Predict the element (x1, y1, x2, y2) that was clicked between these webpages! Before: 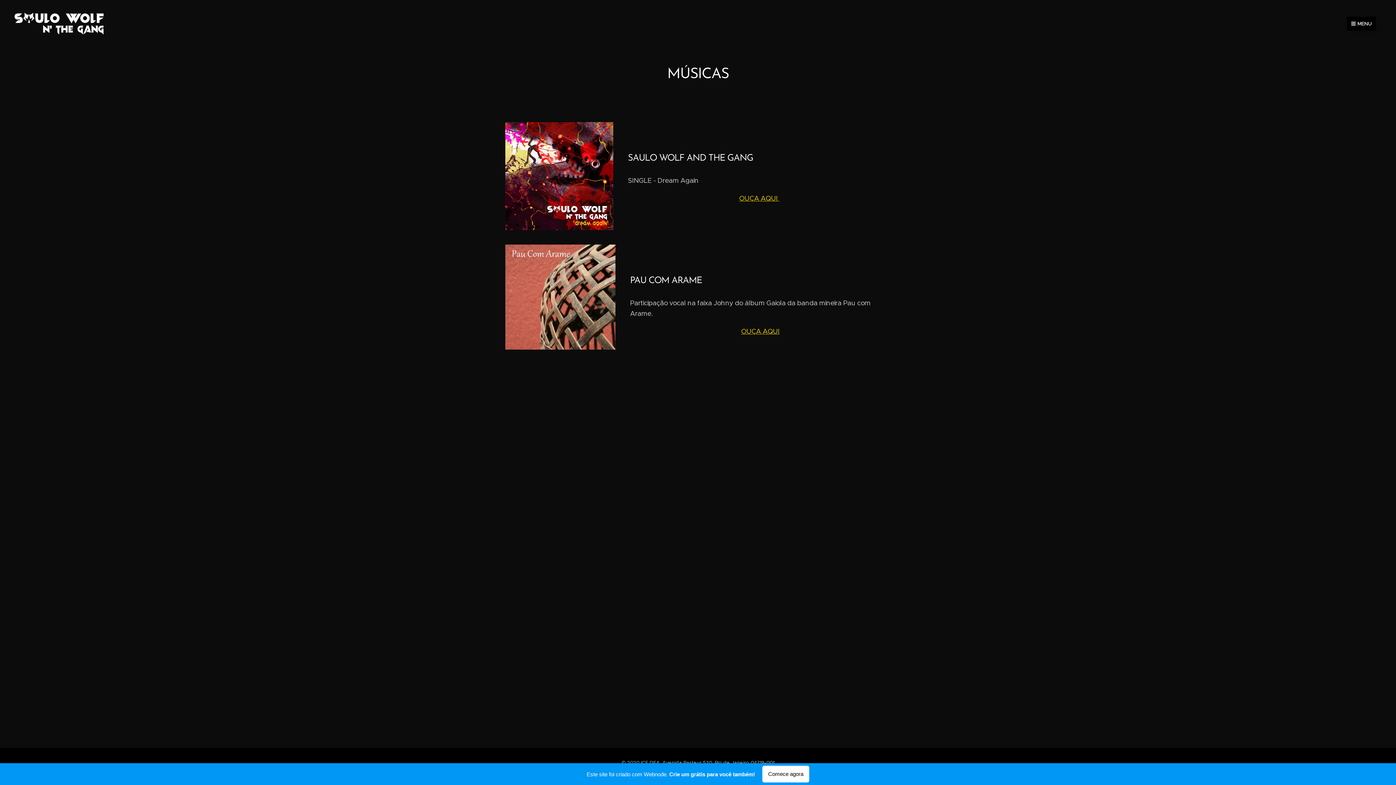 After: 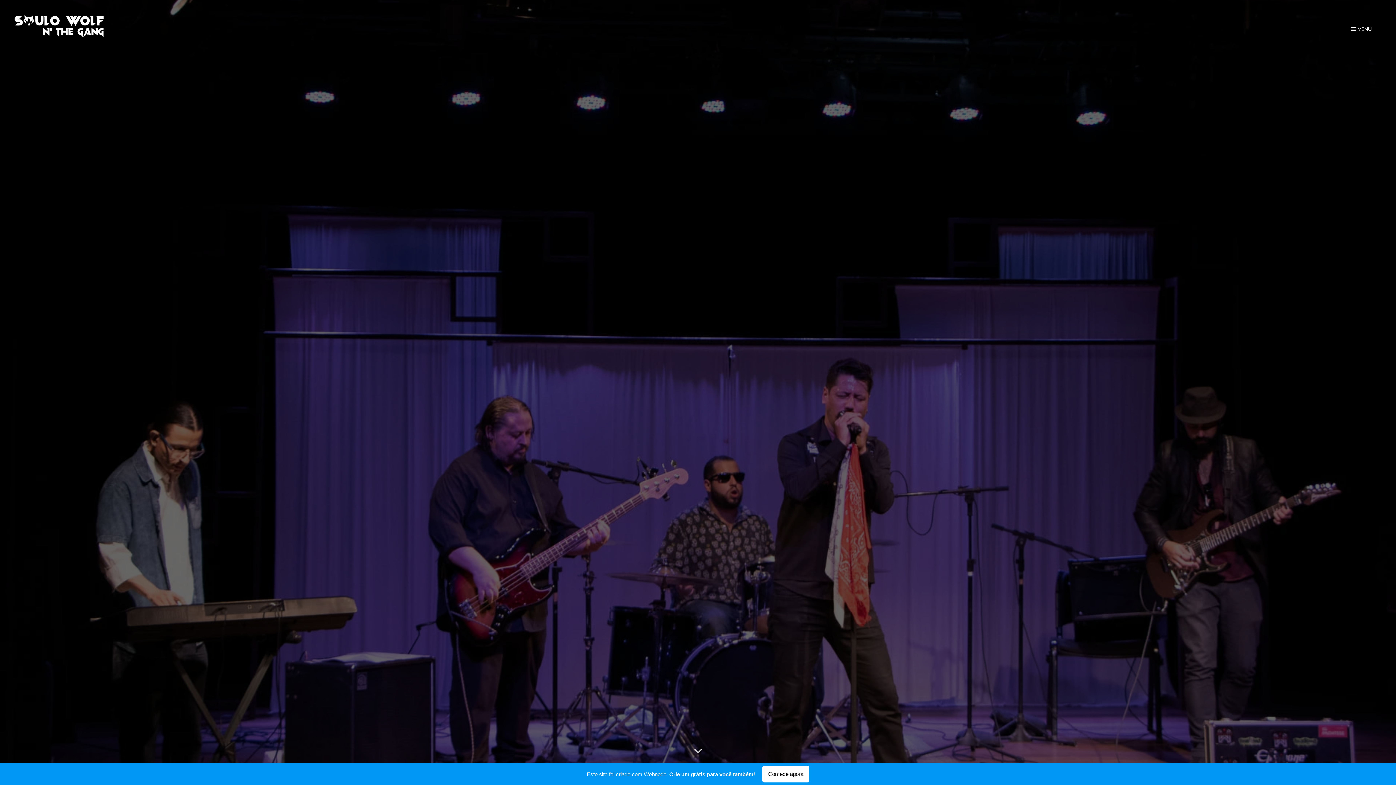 Action: label: 	 bbox: (14, 11, 108, 35)